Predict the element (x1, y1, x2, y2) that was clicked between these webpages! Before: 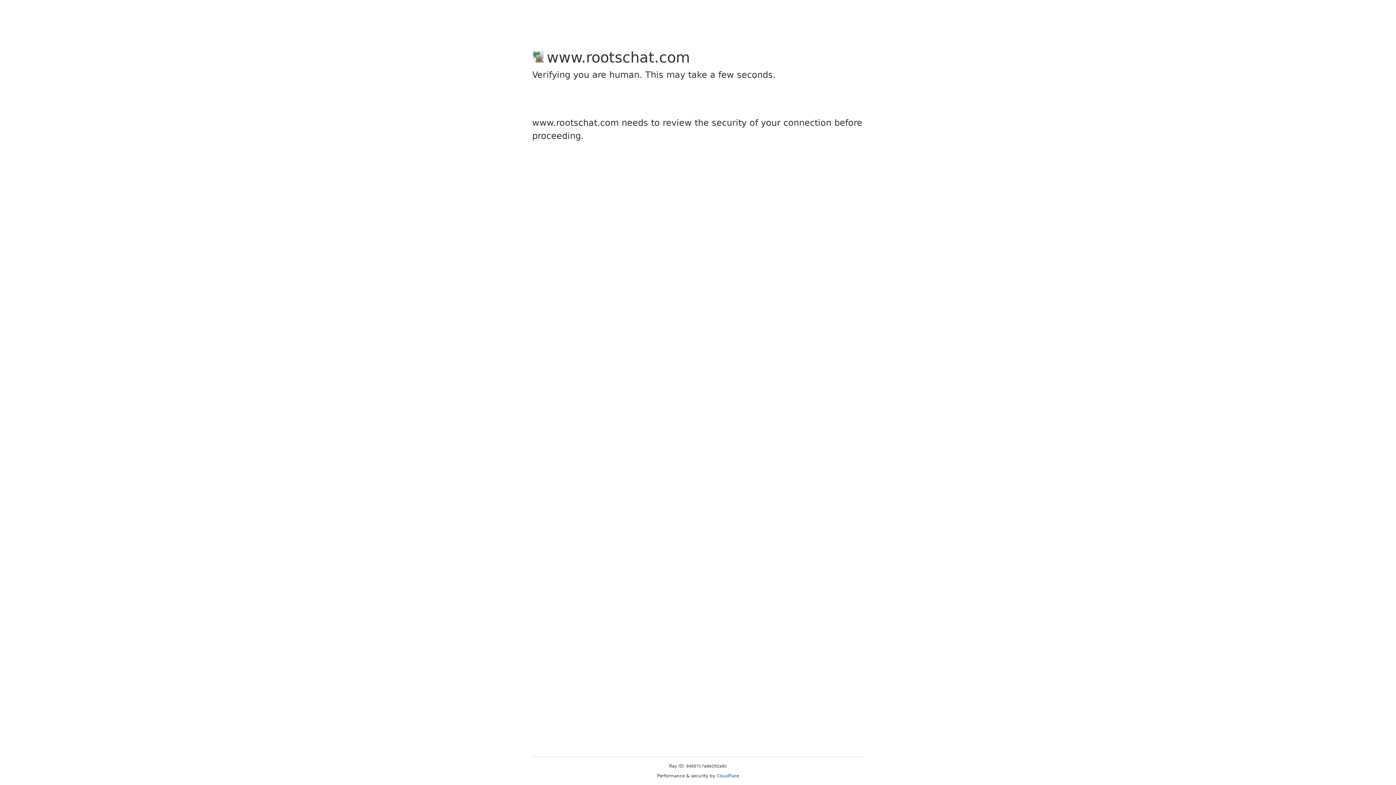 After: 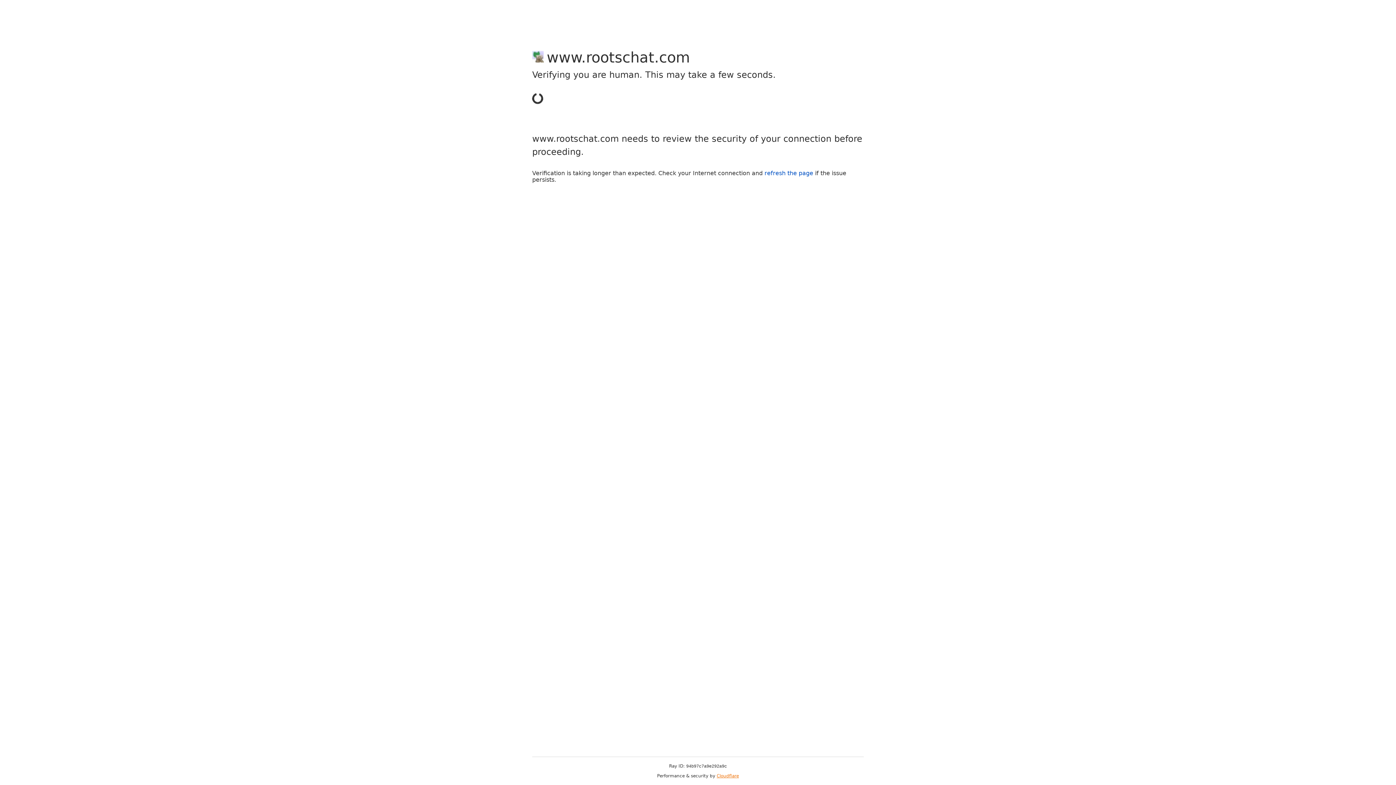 Action: label: Cloudflare bbox: (716, 773, 739, 778)